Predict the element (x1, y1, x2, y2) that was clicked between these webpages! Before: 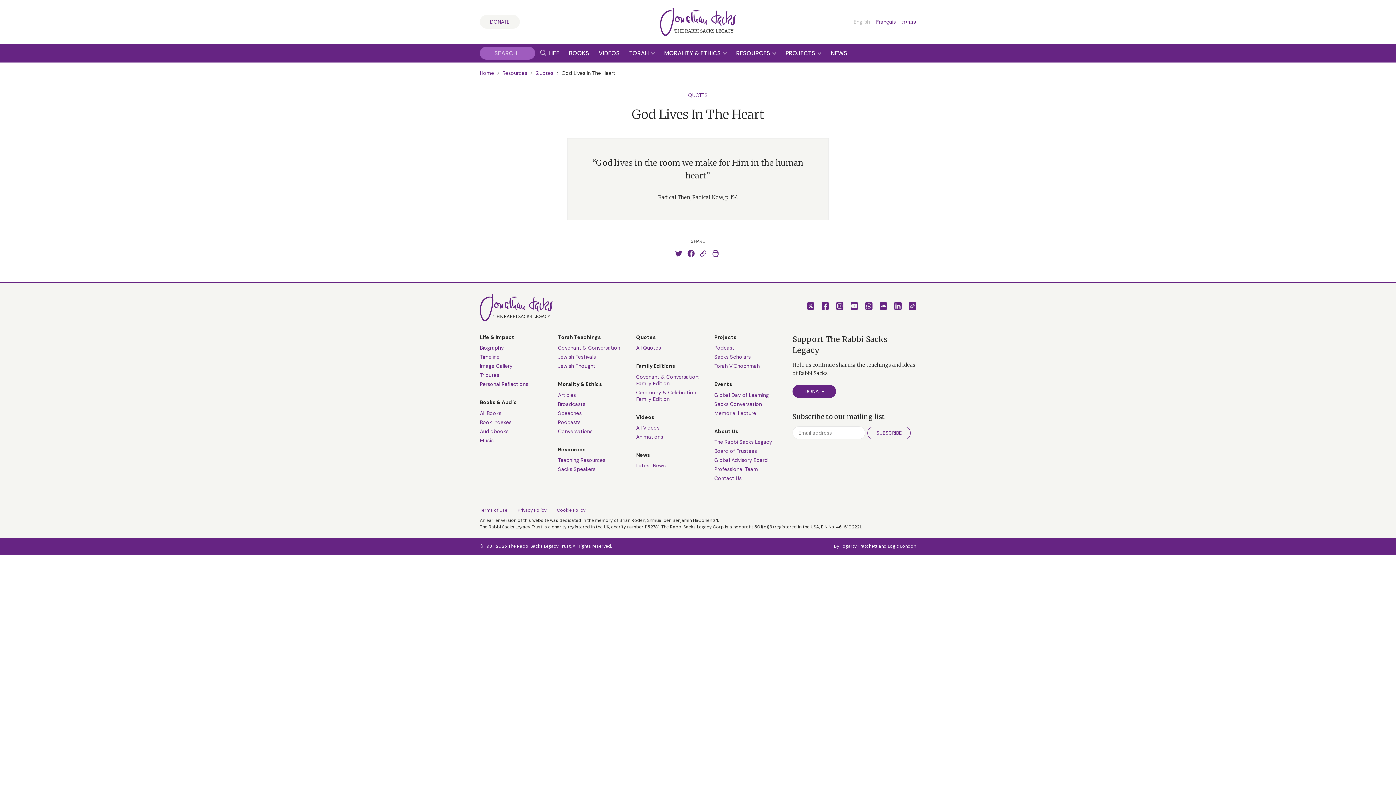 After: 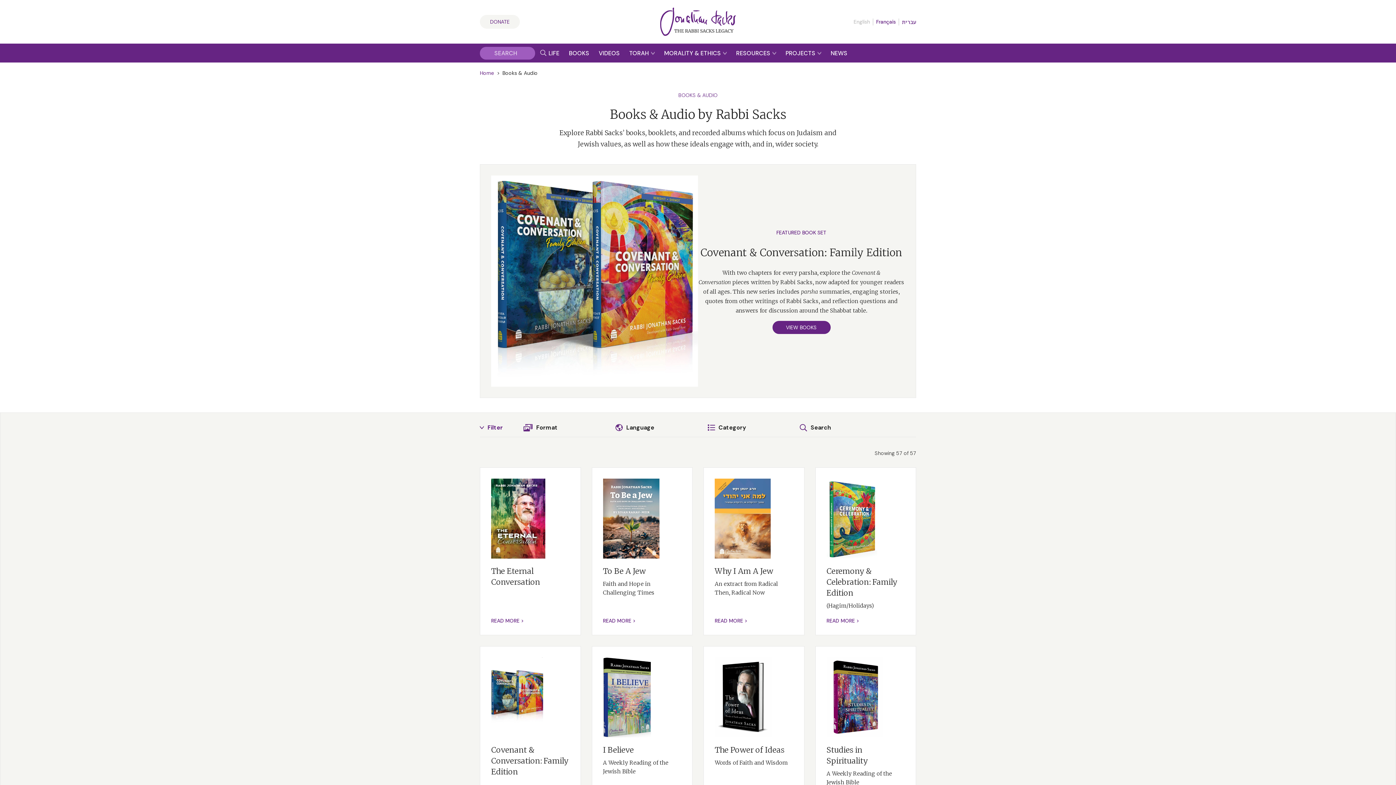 Action: label: All Books bbox: (480, 410, 501, 416)